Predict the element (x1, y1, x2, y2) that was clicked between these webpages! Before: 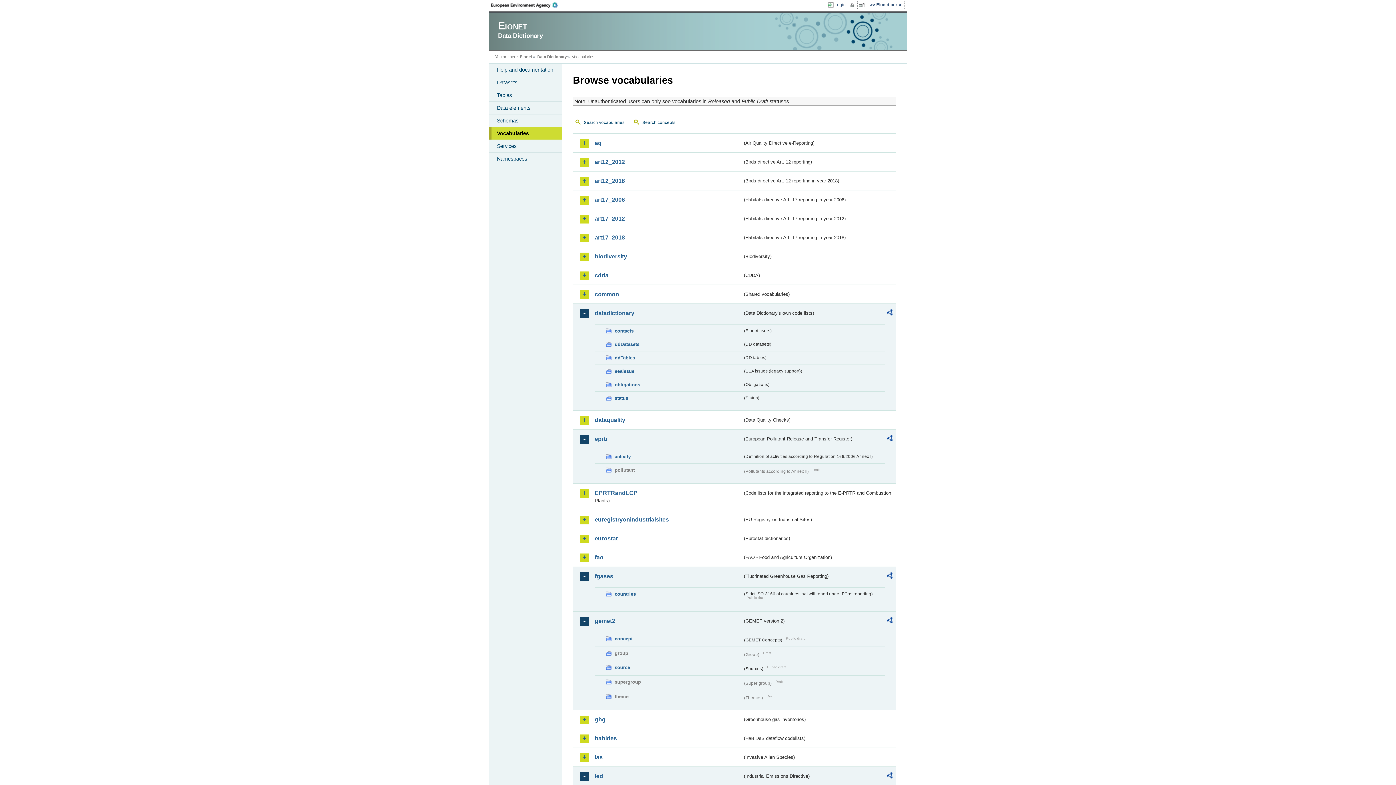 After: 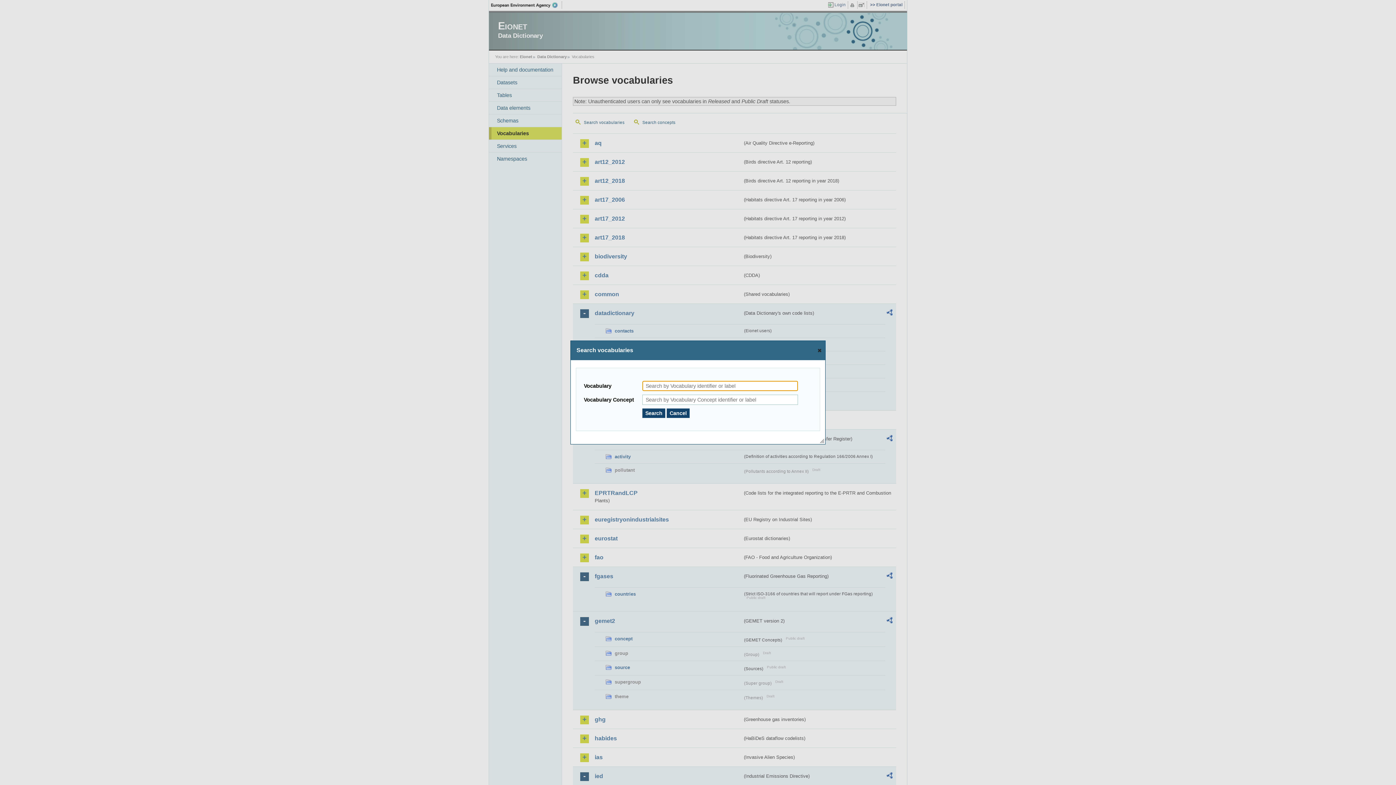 Action: label: Search vocabularies bbox: (573, 117, 630, 128)